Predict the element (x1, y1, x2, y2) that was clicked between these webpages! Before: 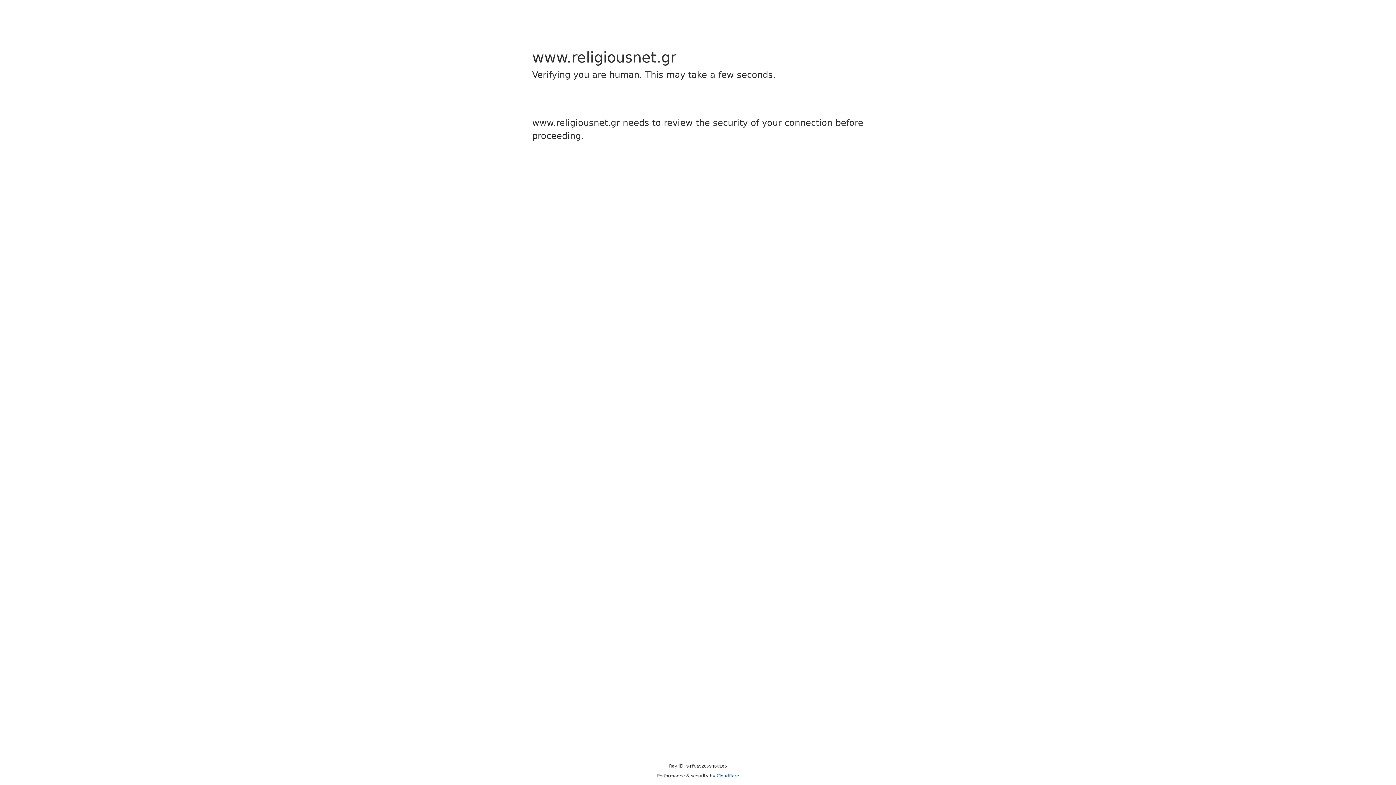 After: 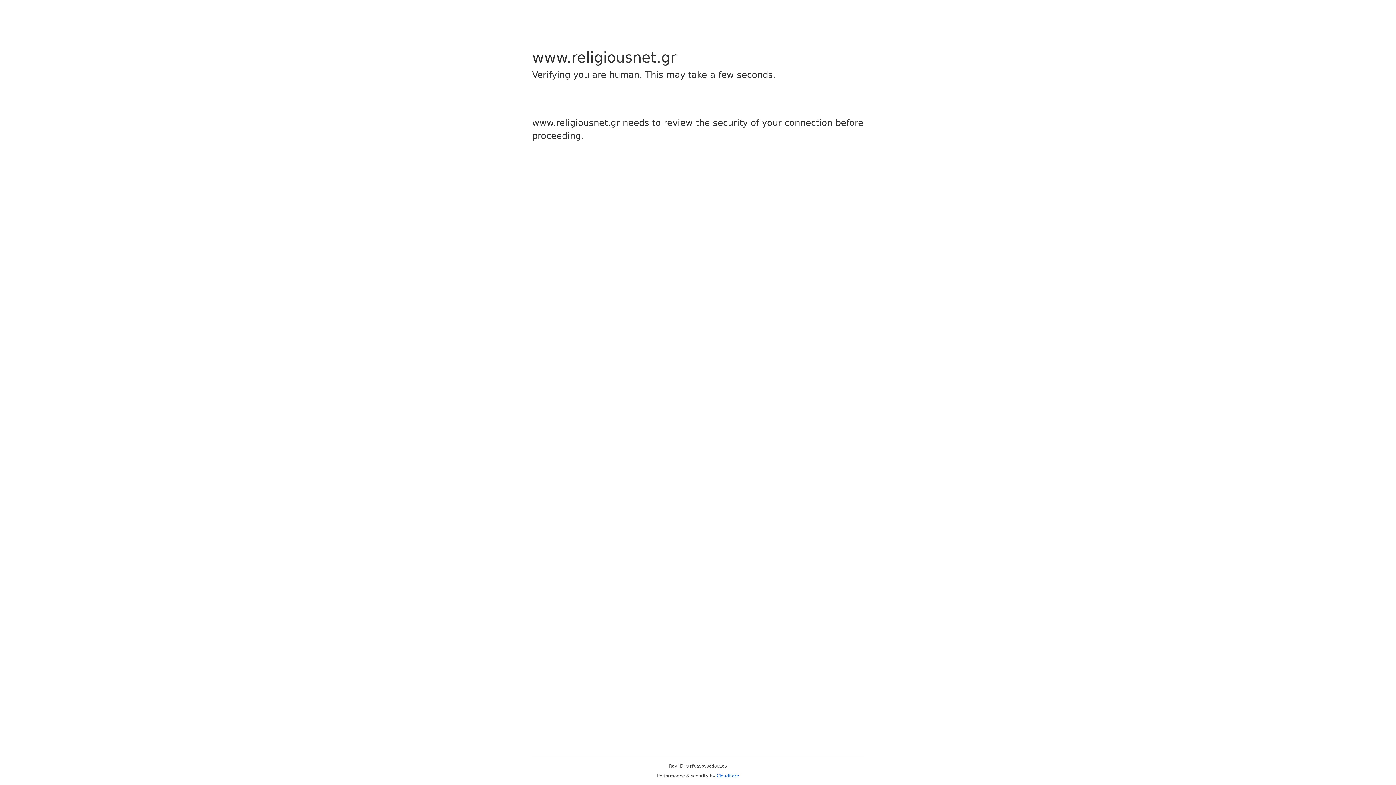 Action: bbox: (716, 773, 739, 778) label: Cloudflare